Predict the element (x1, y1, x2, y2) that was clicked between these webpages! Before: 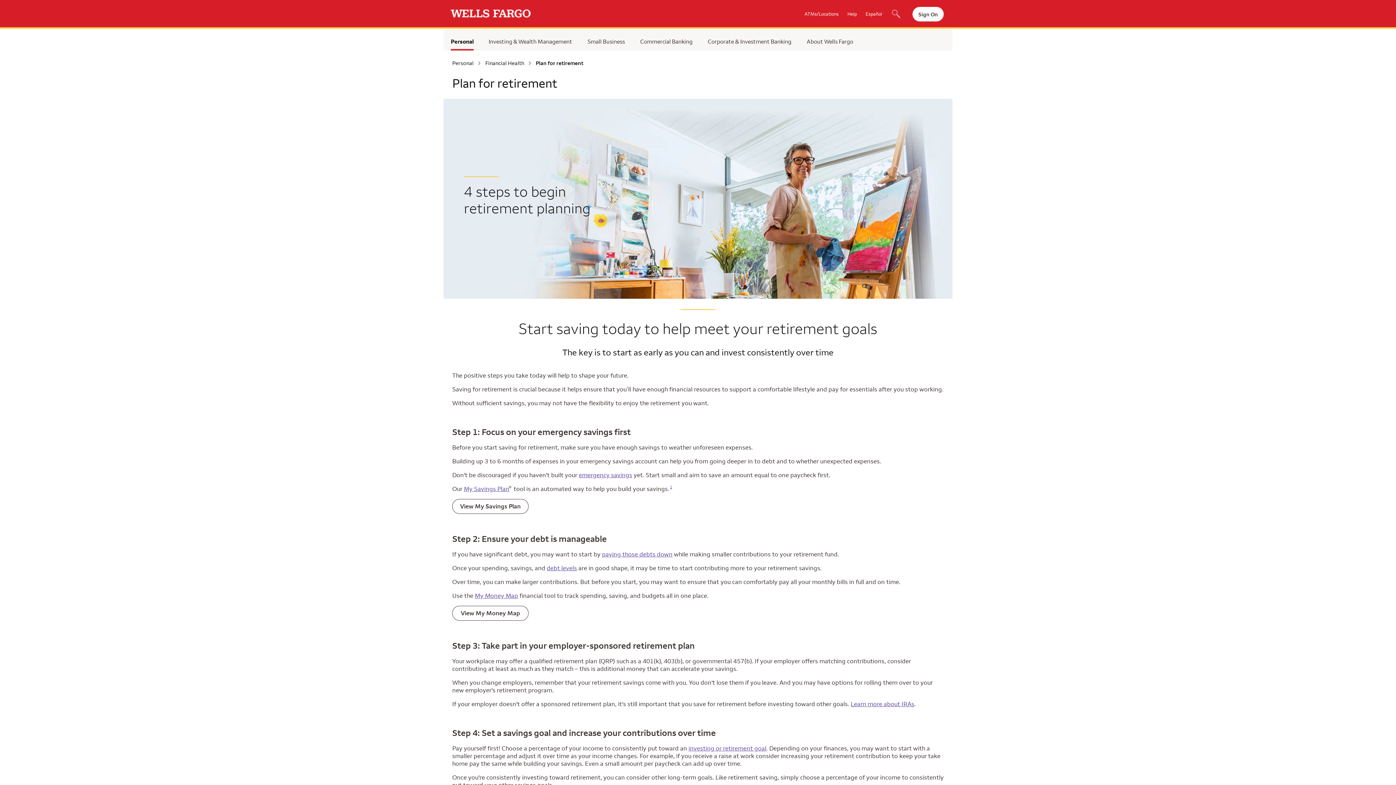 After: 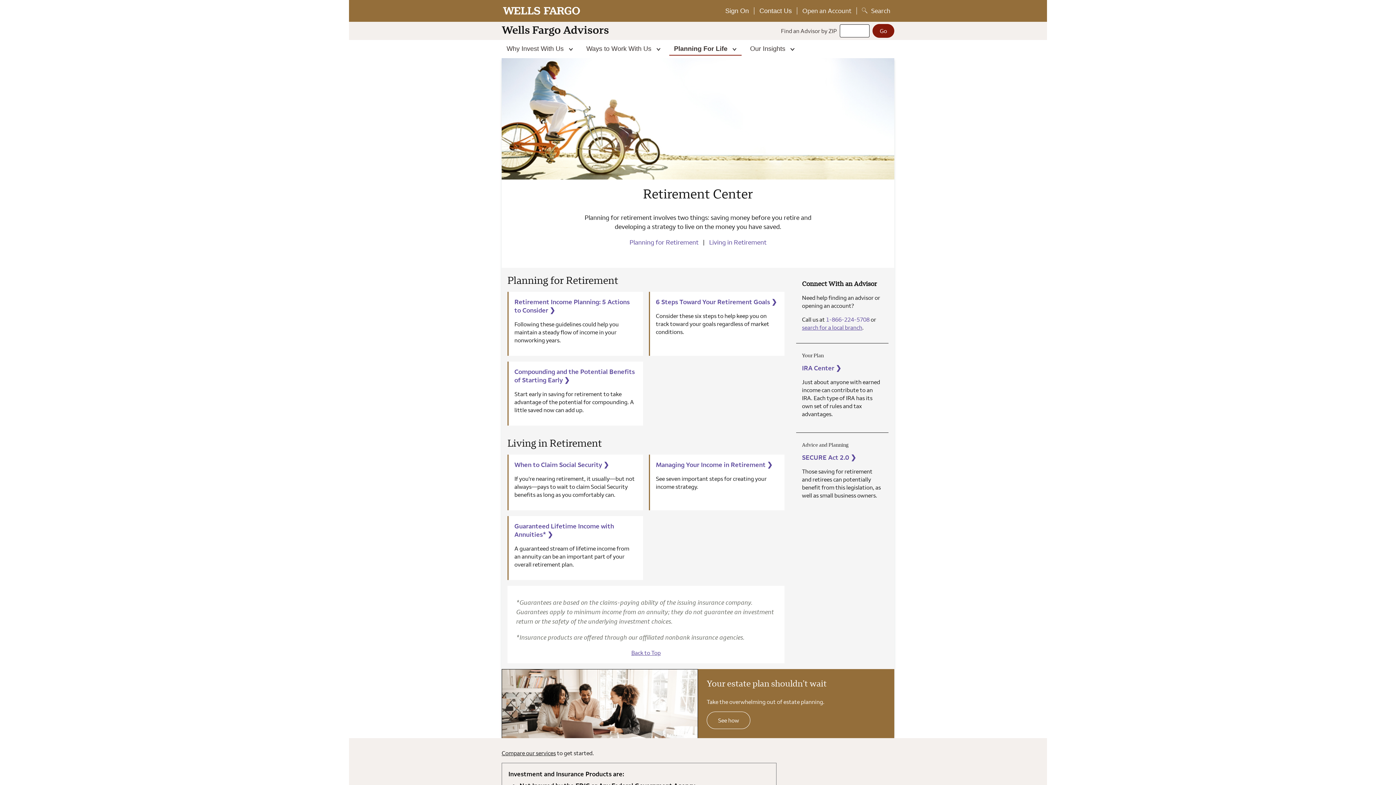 Action: label: investing or retirement goal bbox: (688, 744, 766, 752)